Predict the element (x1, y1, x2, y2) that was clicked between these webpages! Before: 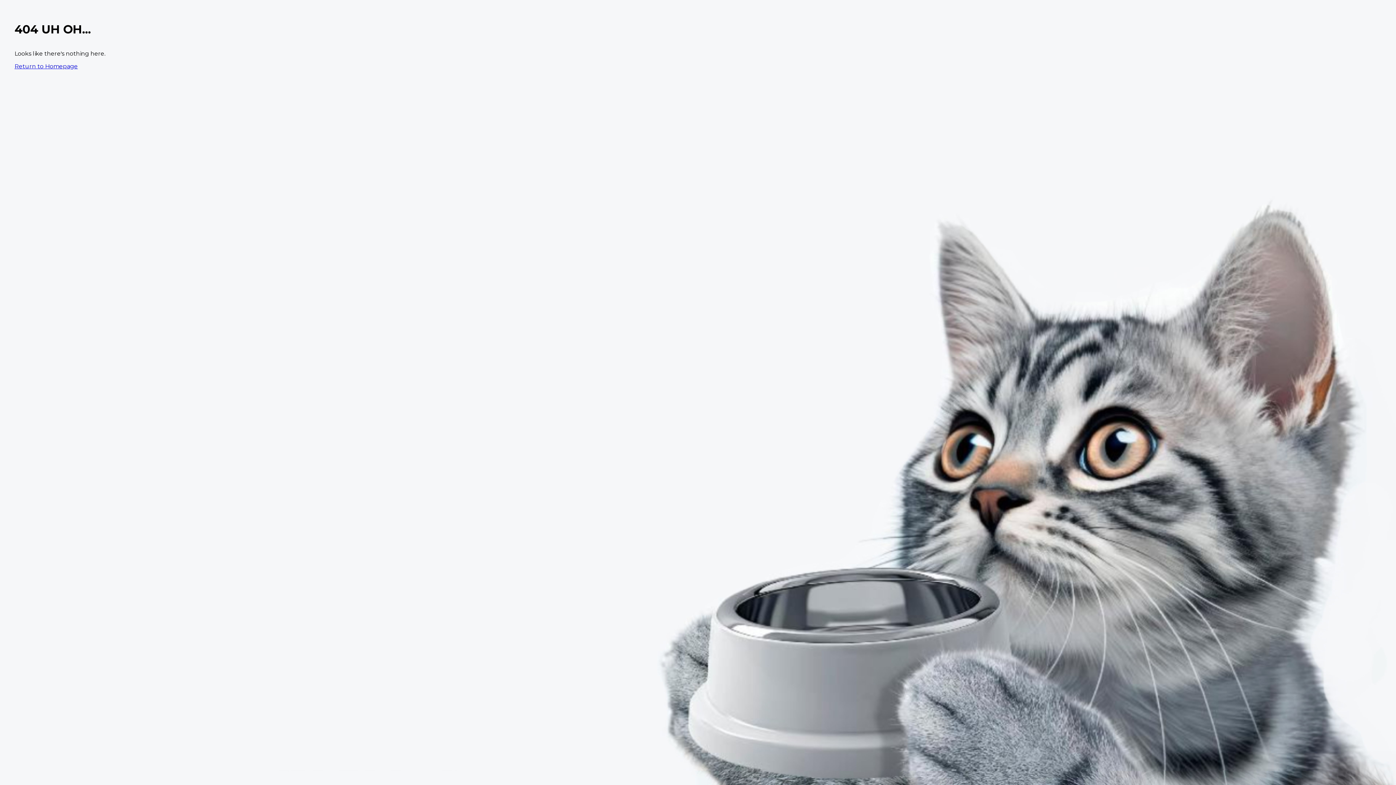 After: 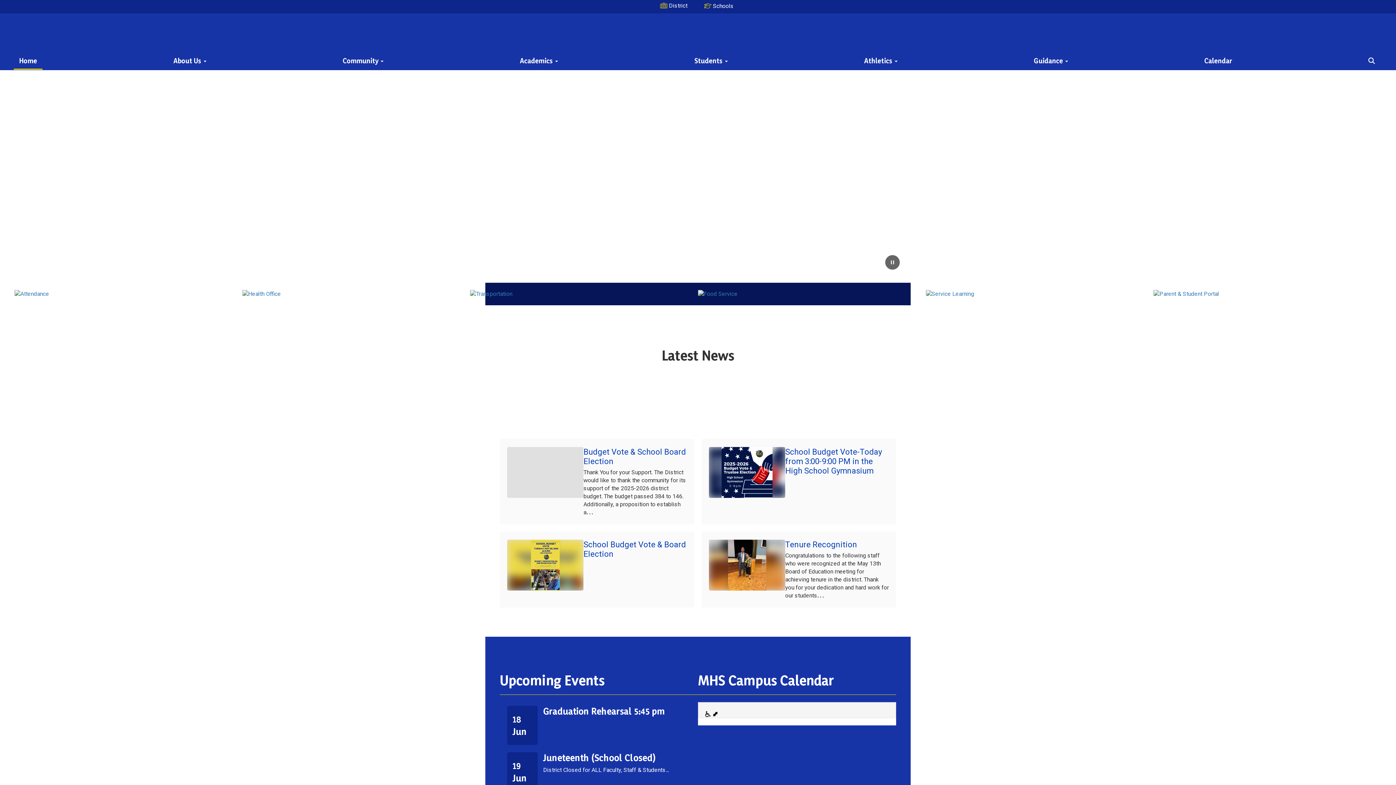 Action: bbox: (14, 62, 77, 69) label: Return to Homepage